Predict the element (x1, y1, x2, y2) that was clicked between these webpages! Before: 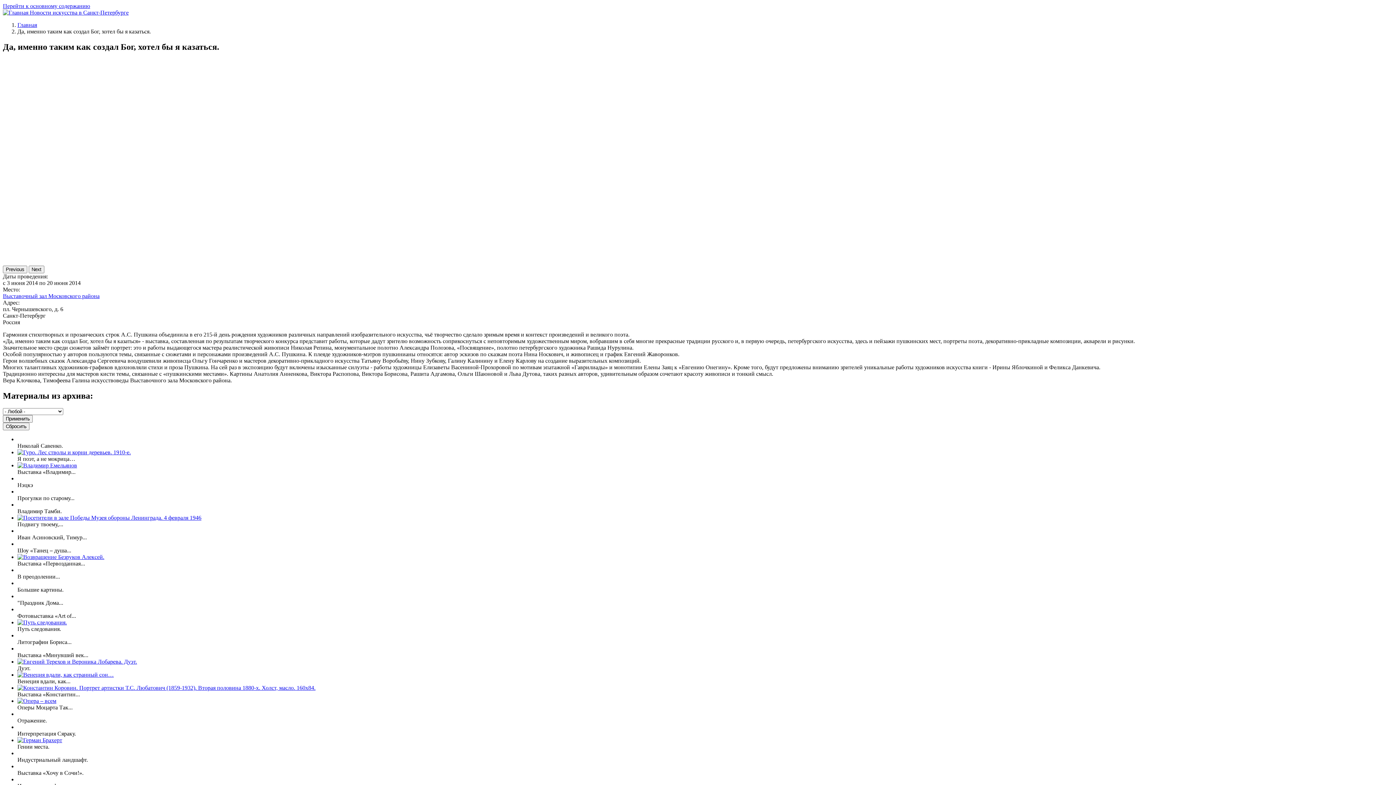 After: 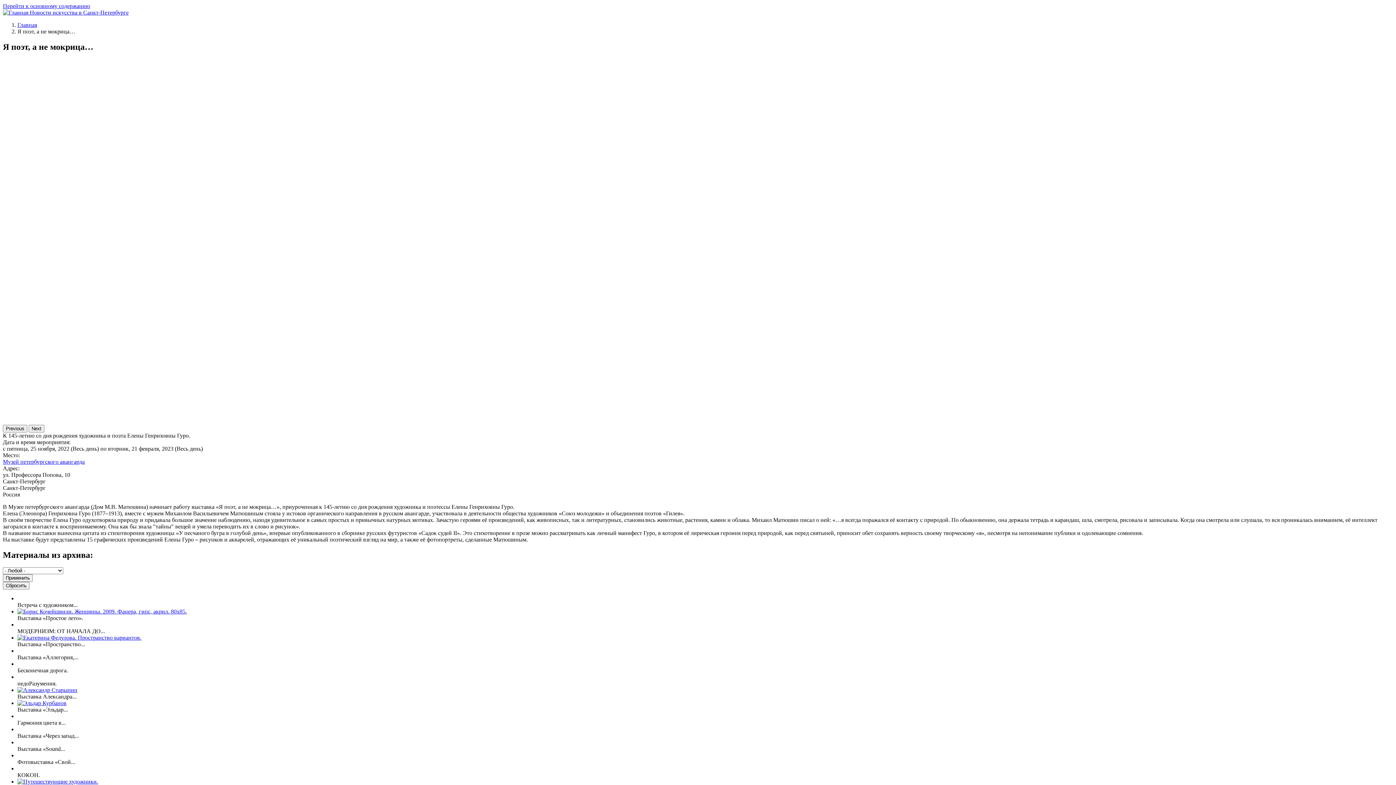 Action: bbox: (17, 449, 130, 455)